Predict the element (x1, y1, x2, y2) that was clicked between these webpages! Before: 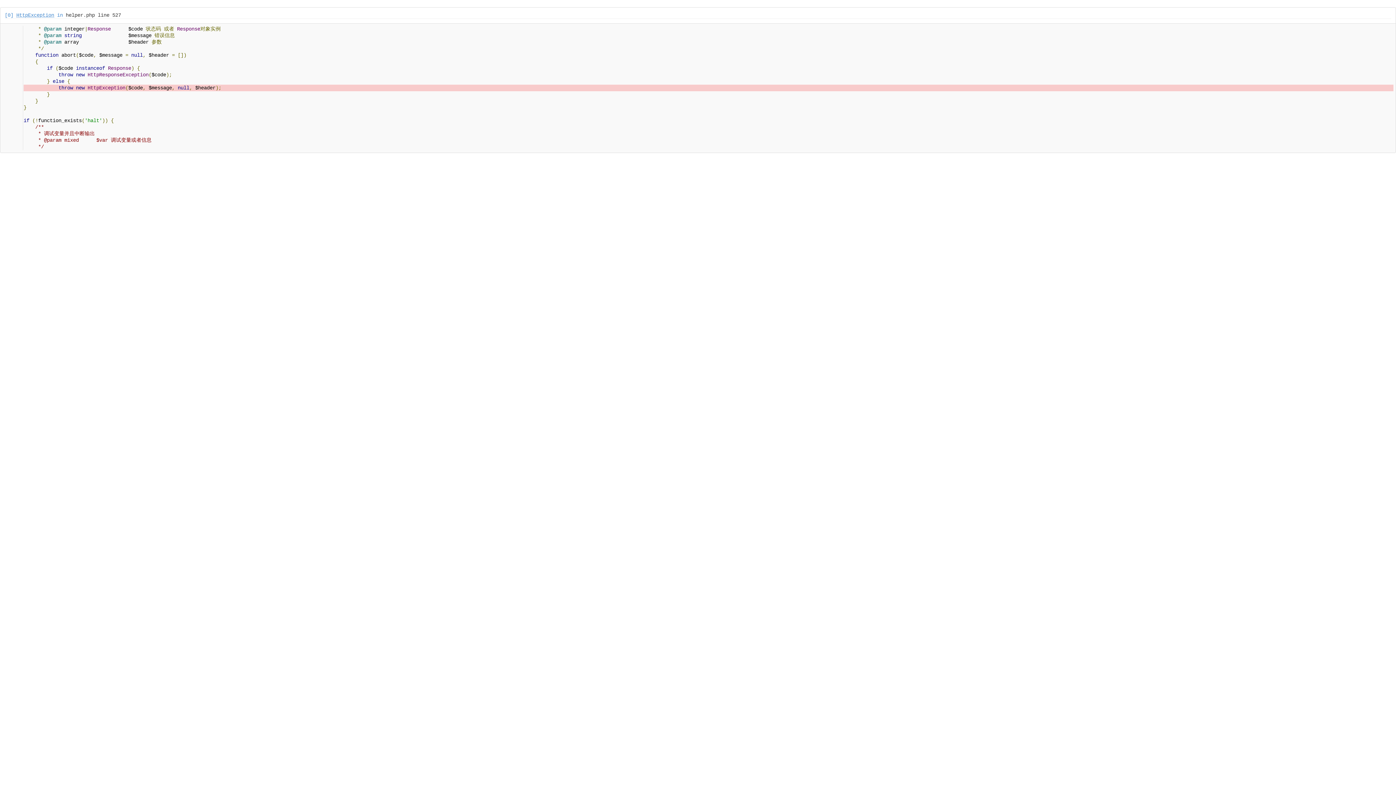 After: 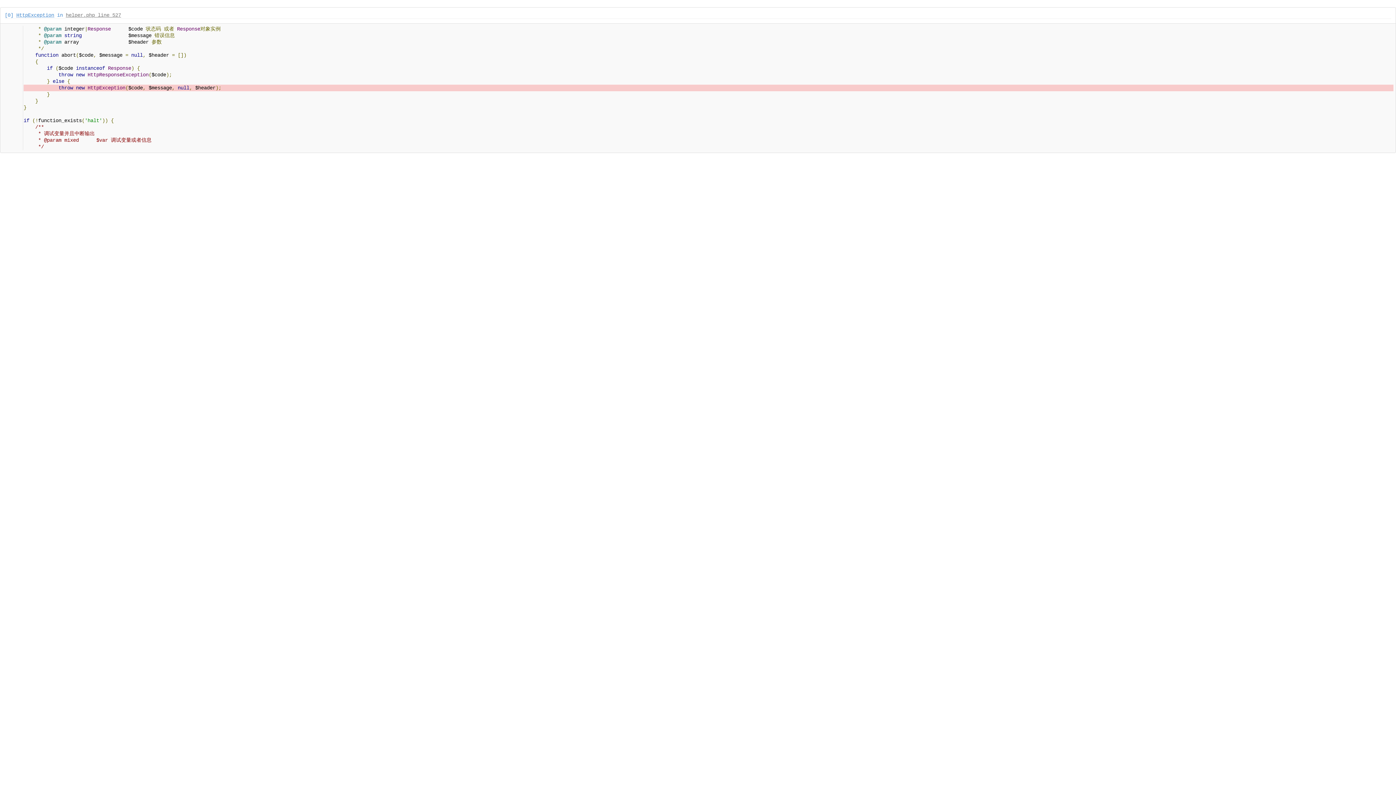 Action: label: helper.php line 527 bbox: (65, 12, 121, 18)